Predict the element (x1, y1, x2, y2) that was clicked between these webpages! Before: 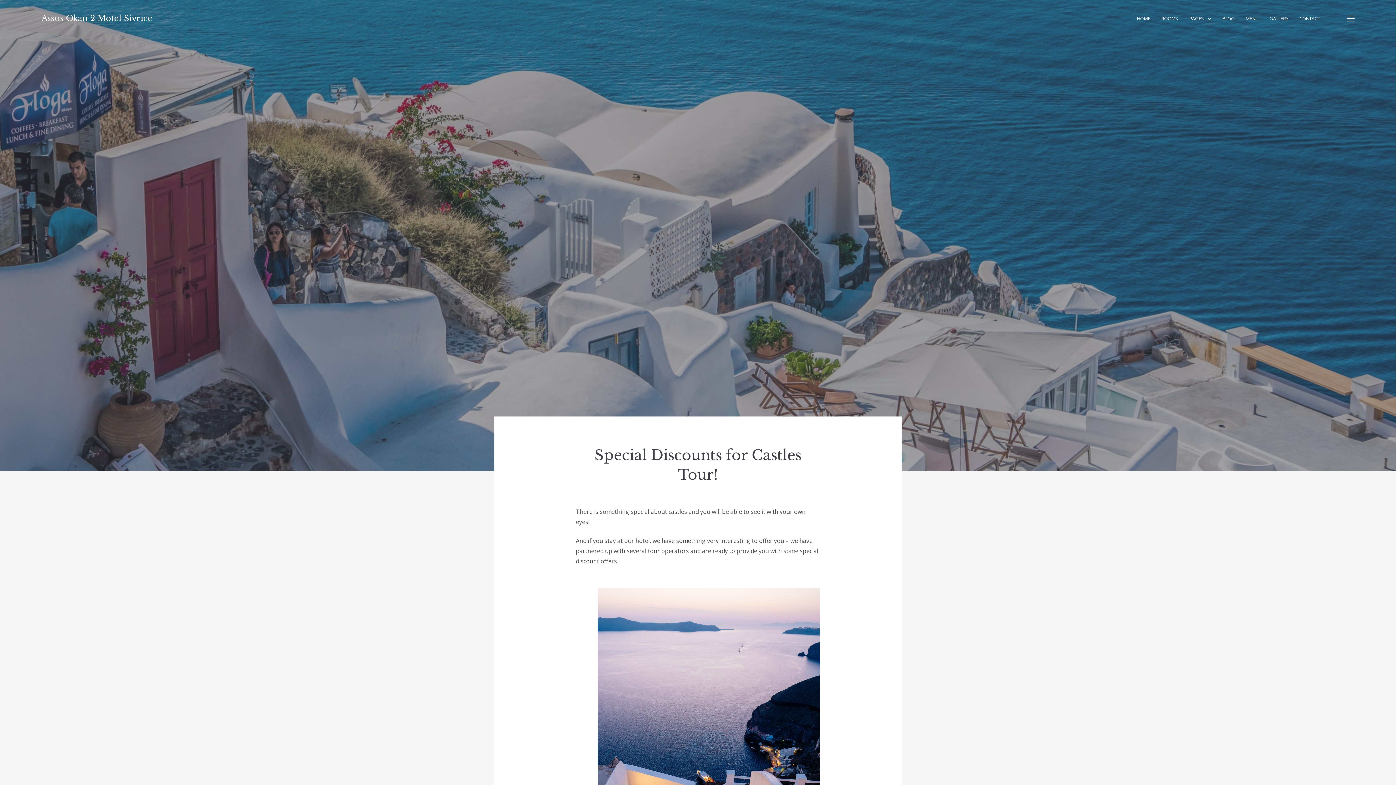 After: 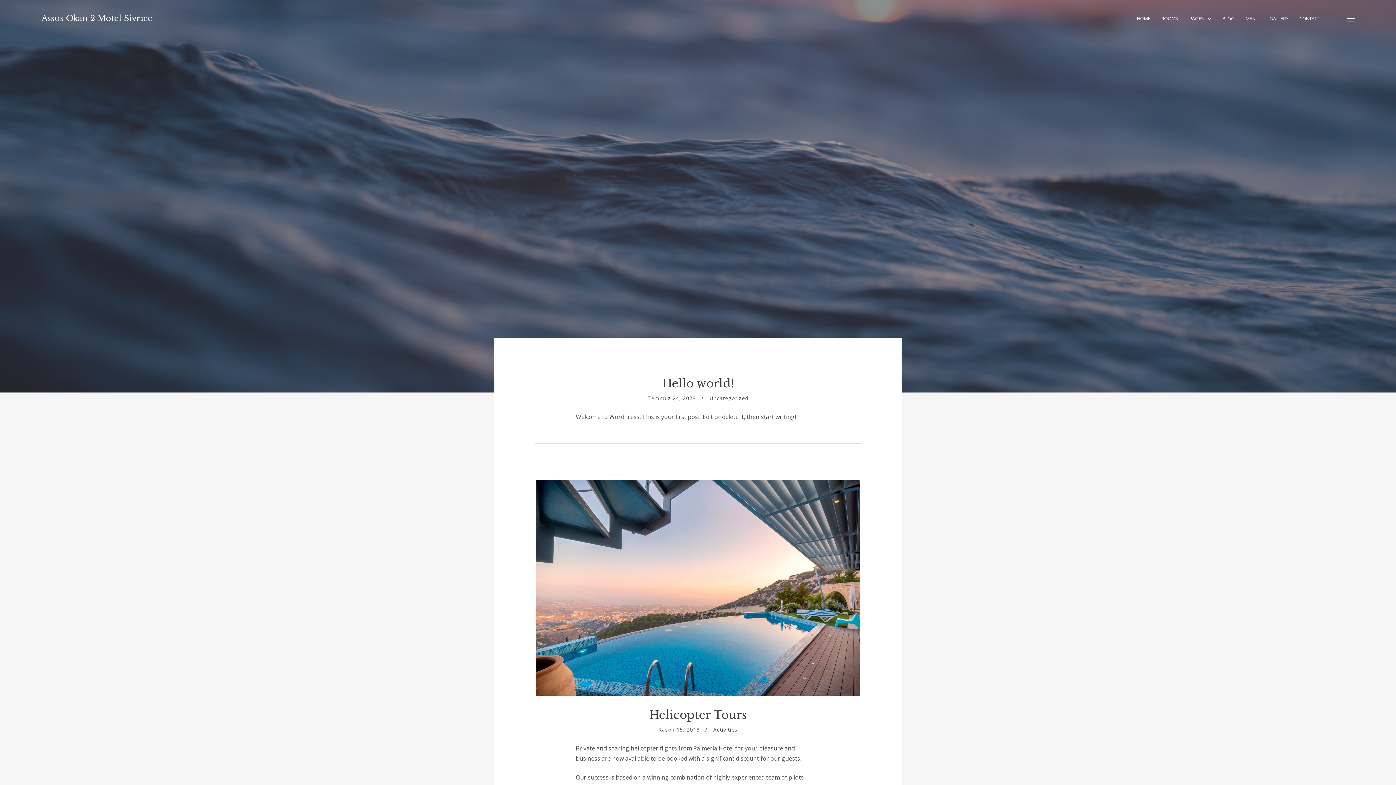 Action: label: BLOG bbox: (1222, 9, 1234, 28)